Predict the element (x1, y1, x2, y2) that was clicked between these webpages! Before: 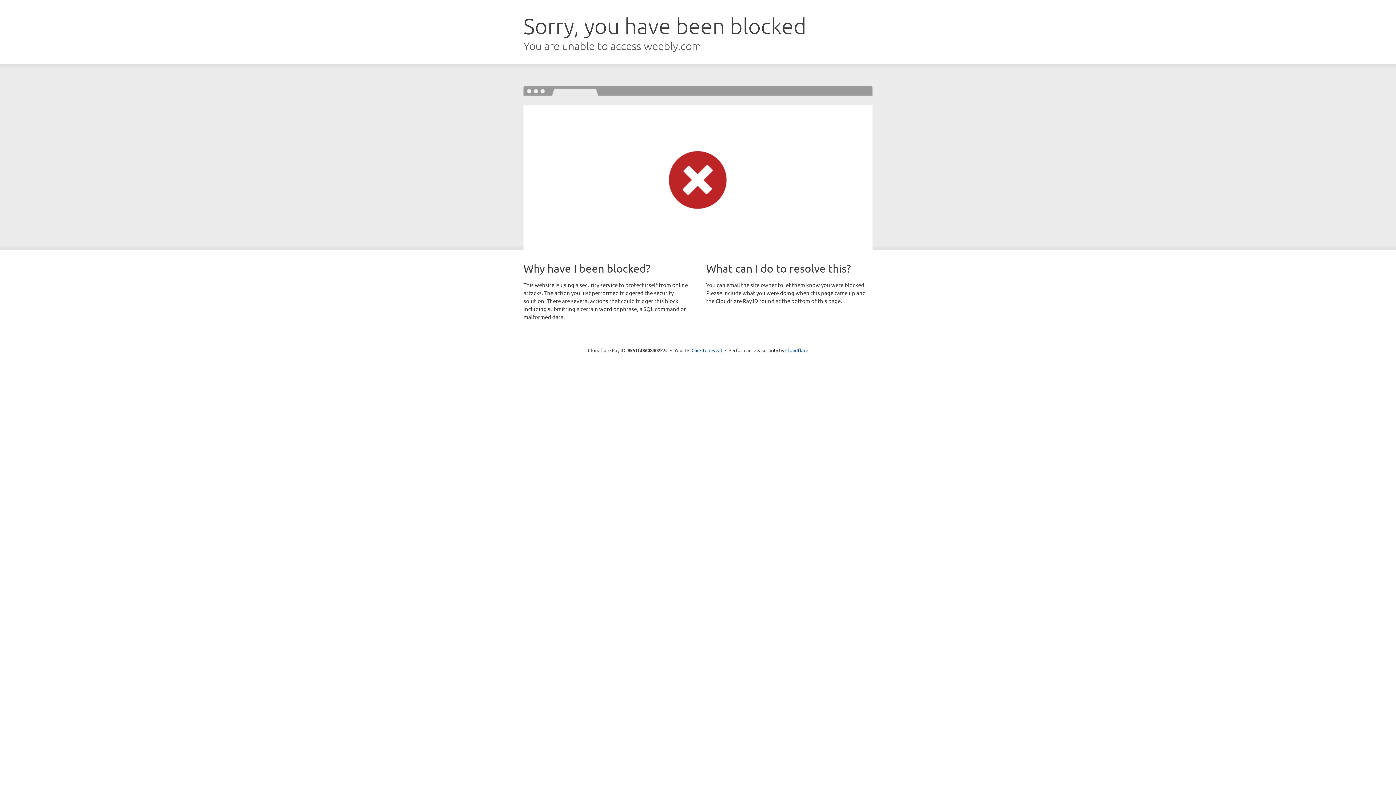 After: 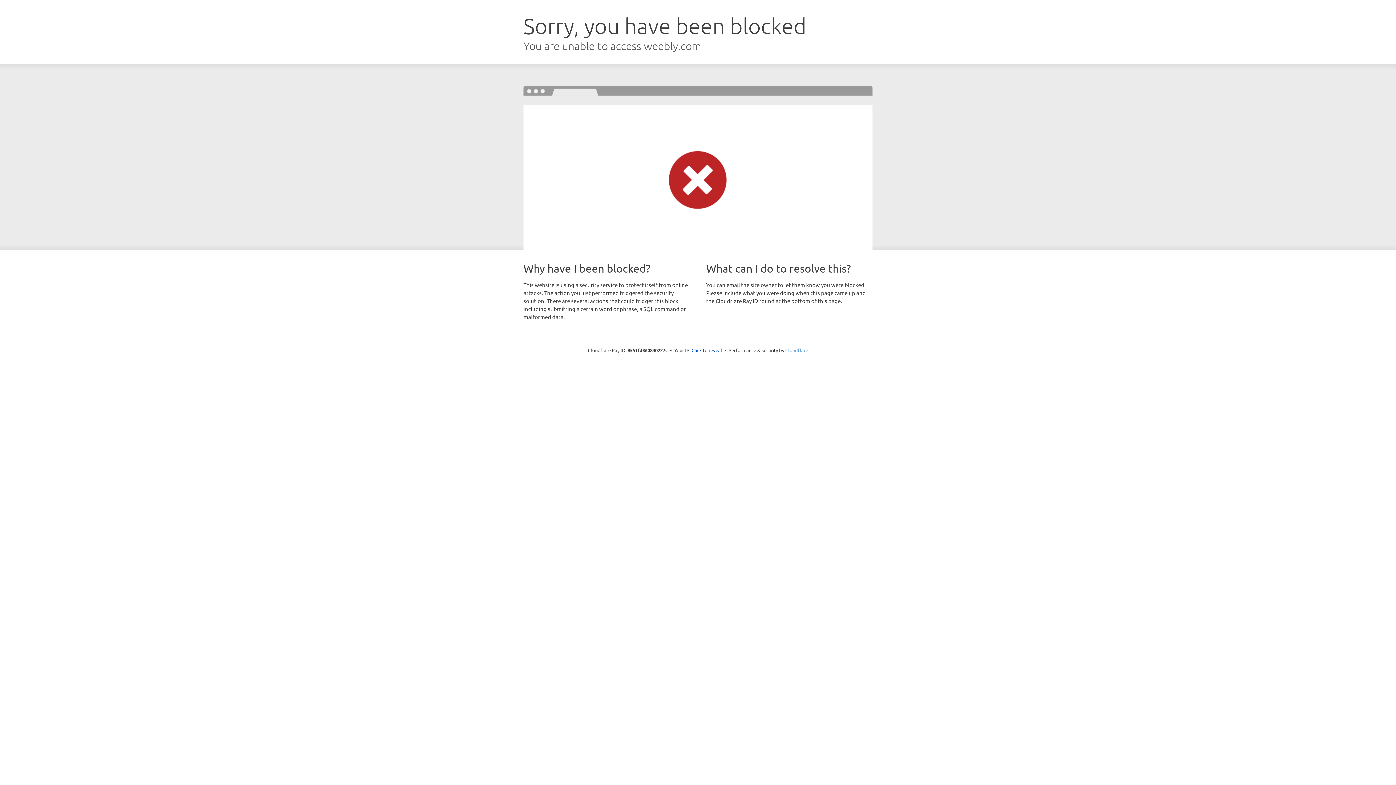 Action: bbox: (785, 347, 808, 353) label: Cloudflare